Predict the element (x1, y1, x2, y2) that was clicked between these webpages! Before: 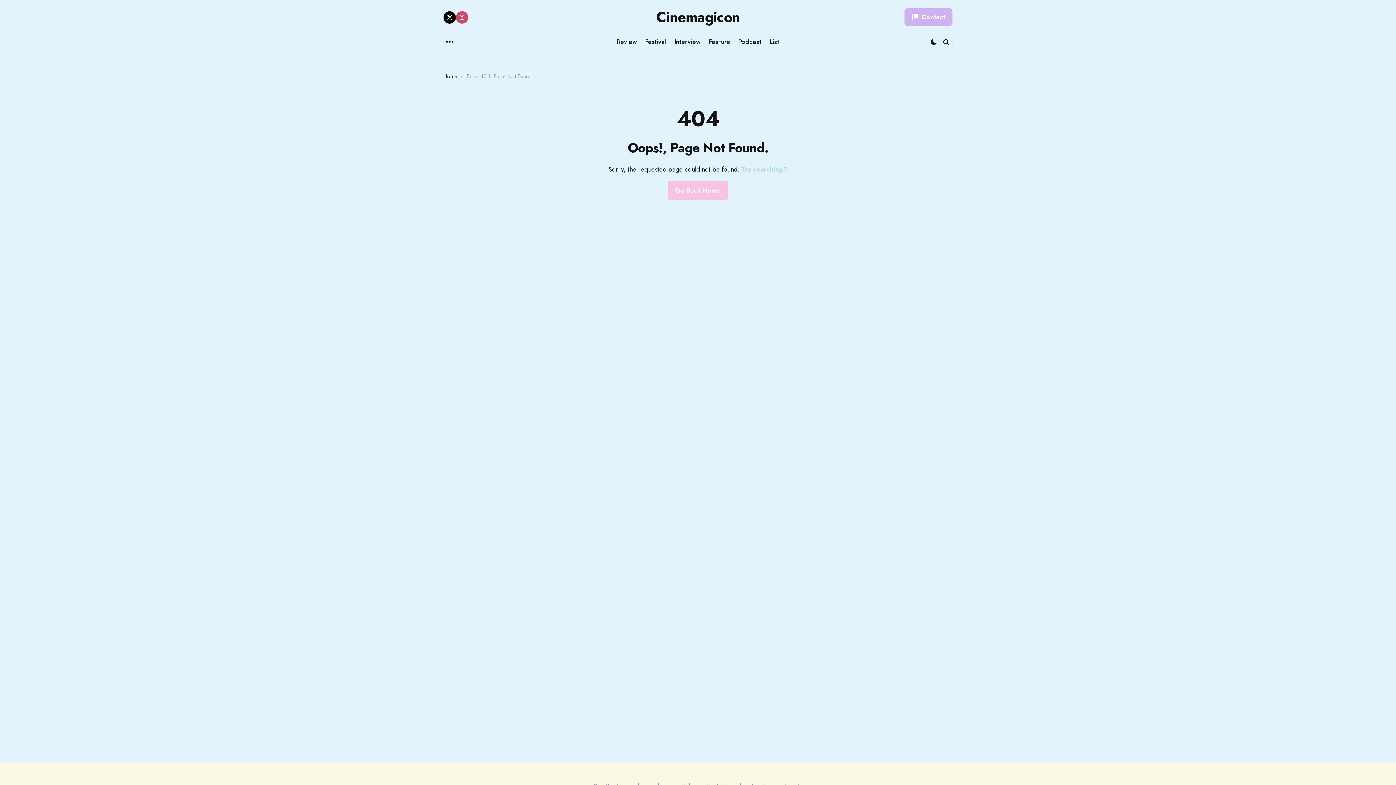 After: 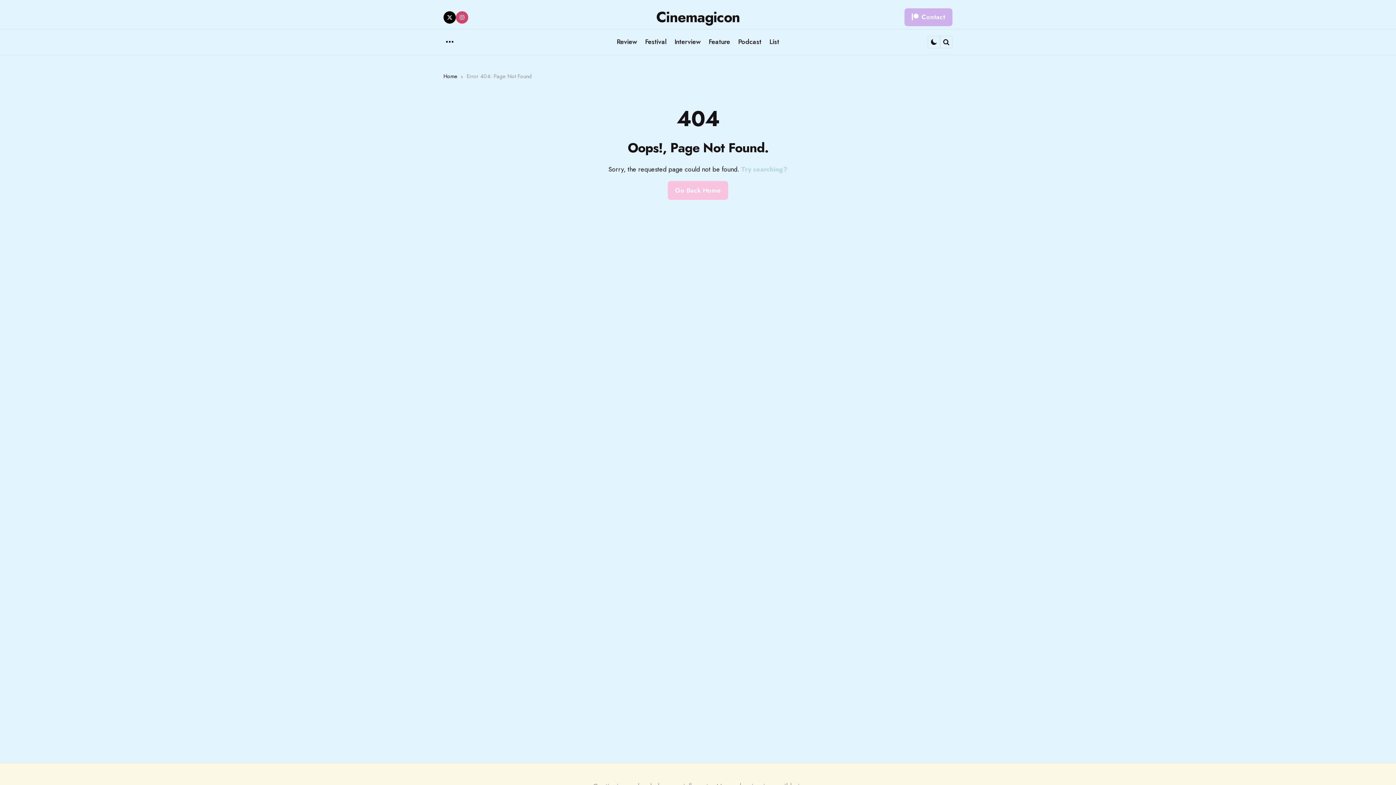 Action: bbox: (456, 11, 468, 23) label: instagram